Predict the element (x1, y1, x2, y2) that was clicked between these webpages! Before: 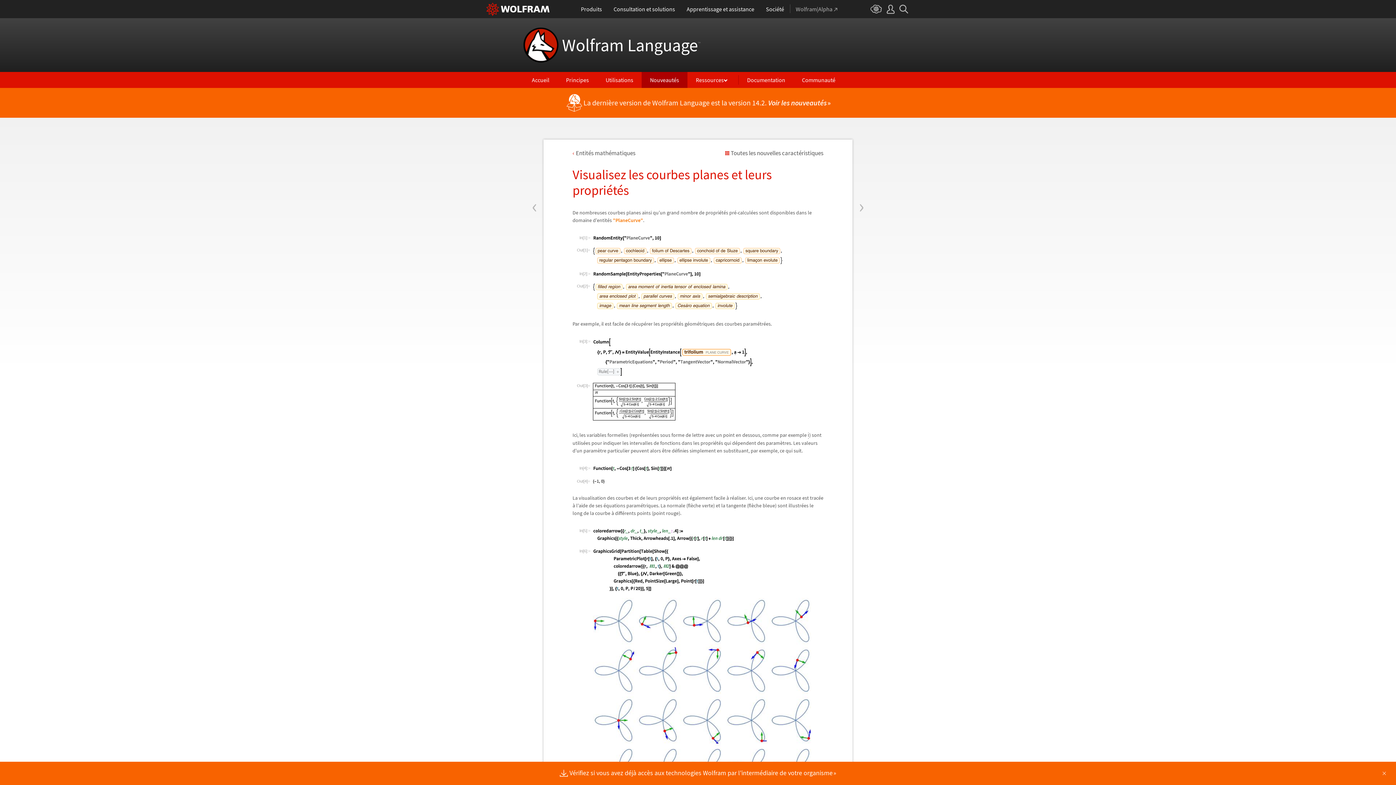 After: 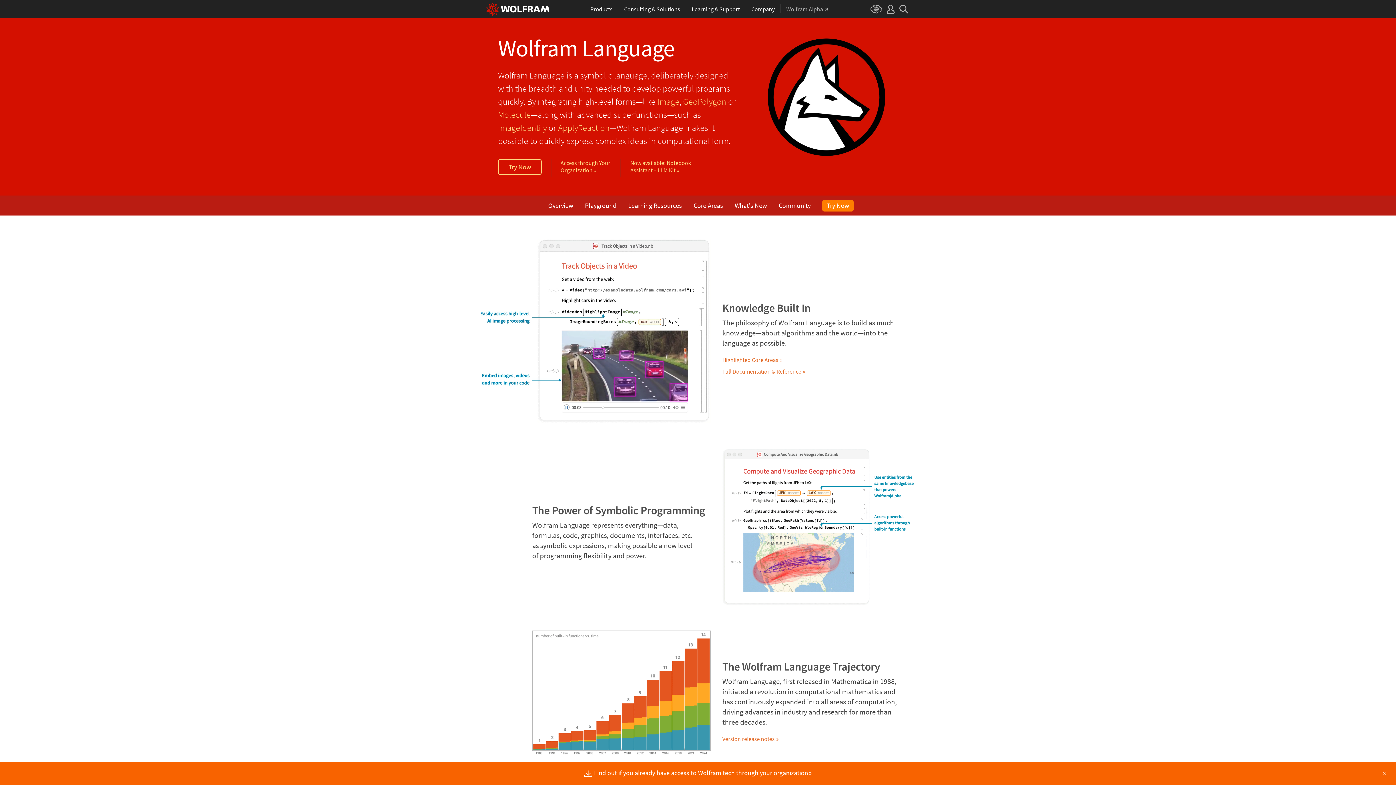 Action: label: Wolfram Language™ bbox: (523, 18, 700, 72)